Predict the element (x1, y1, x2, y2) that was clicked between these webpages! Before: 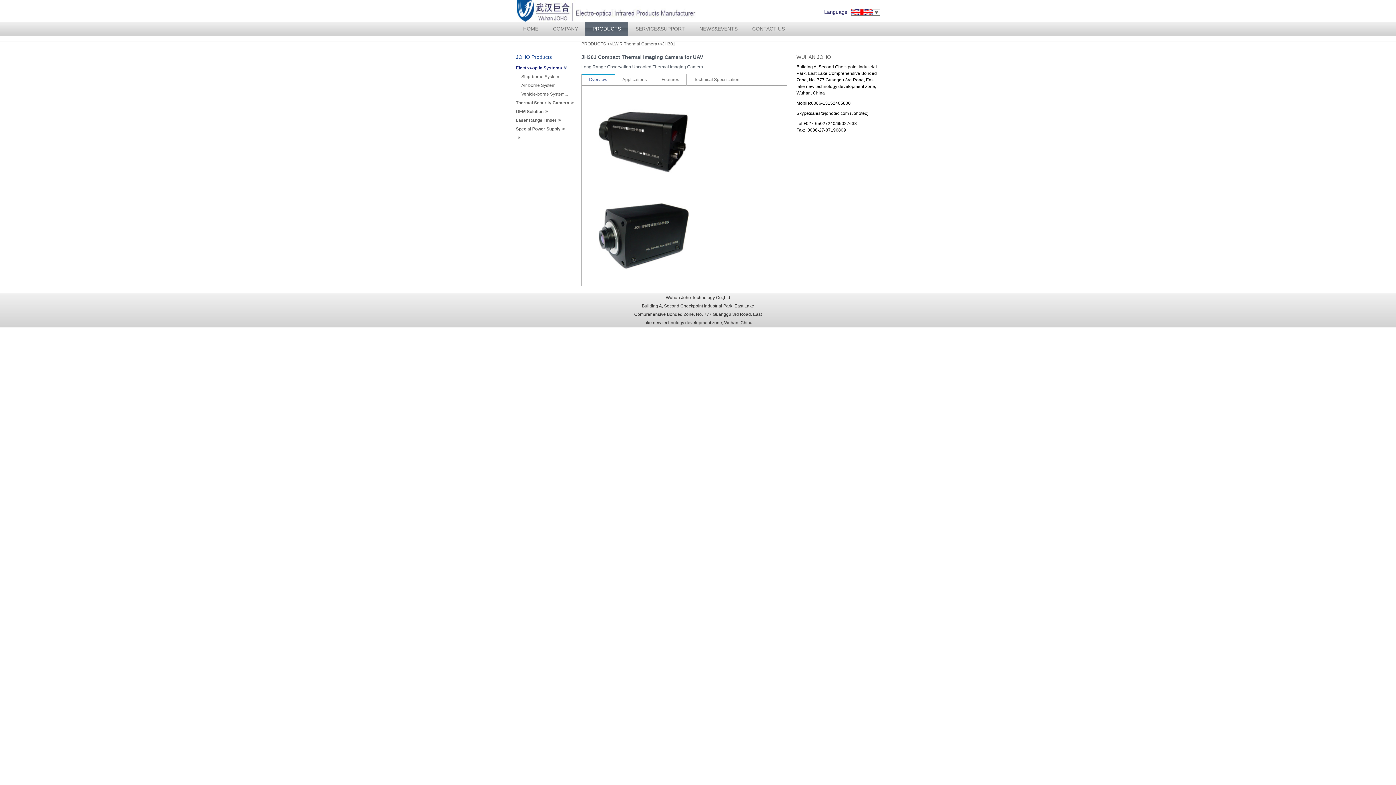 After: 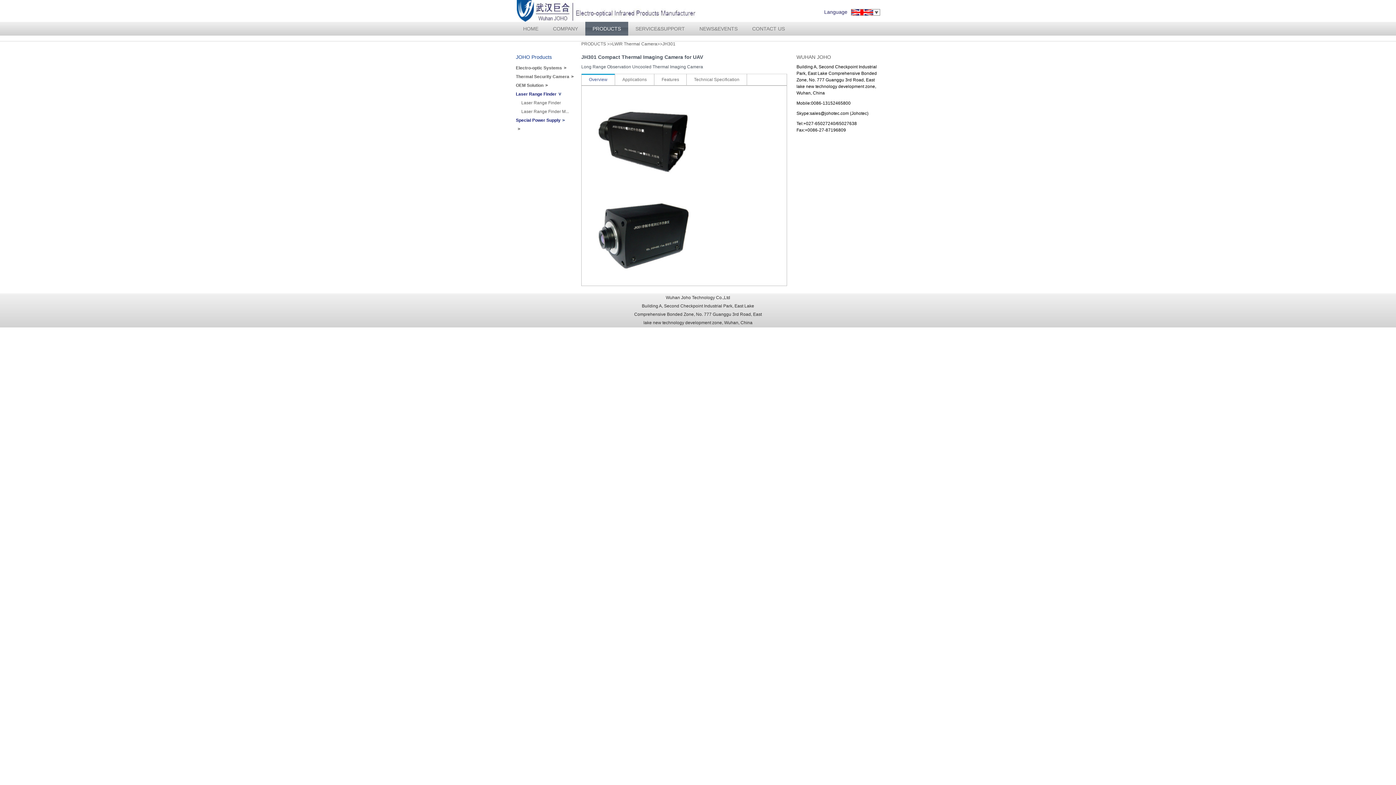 Action: bbox: (516, 116, 577, 124) label: Laser Range Finder